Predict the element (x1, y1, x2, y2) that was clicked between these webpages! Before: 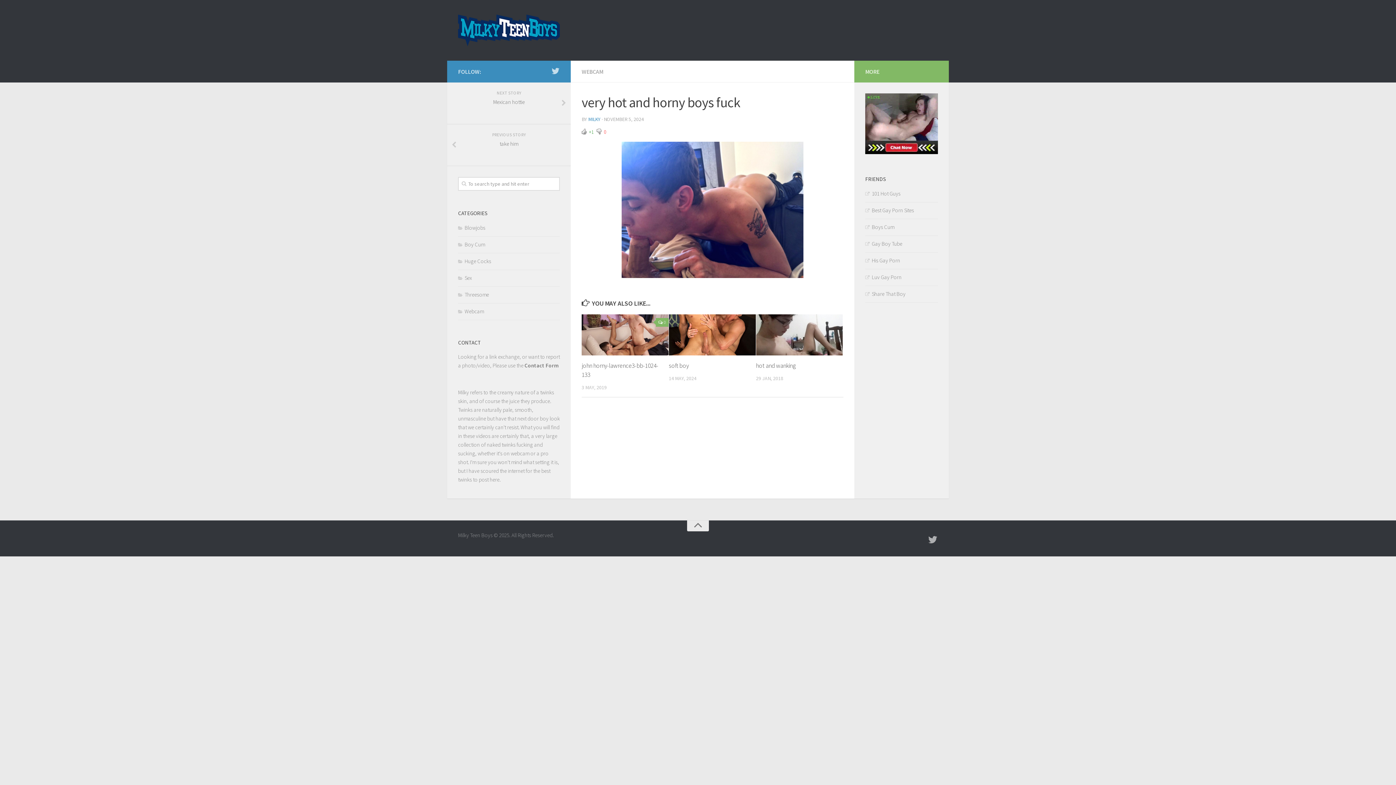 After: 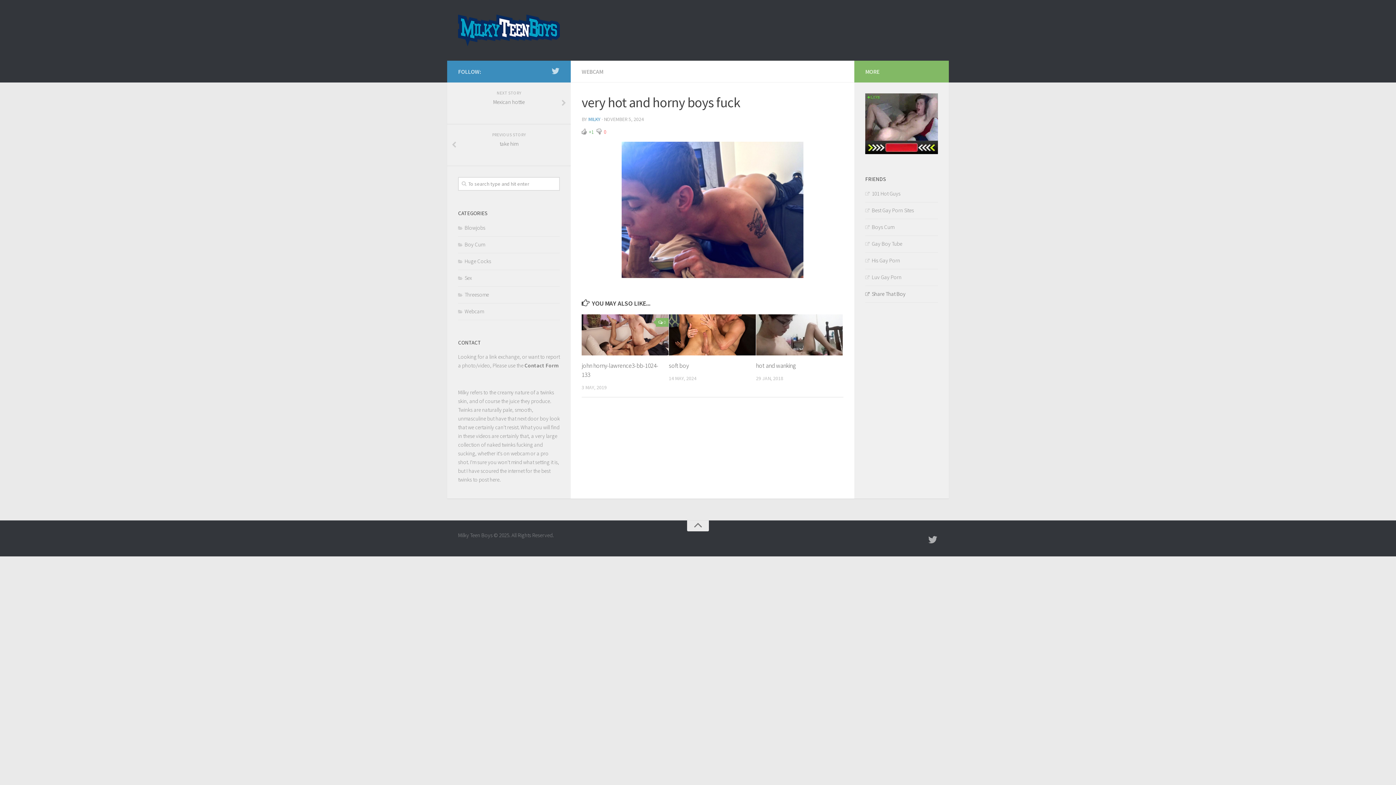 Action: bbox: (865, 290, 905, 297) label: Share That Boy